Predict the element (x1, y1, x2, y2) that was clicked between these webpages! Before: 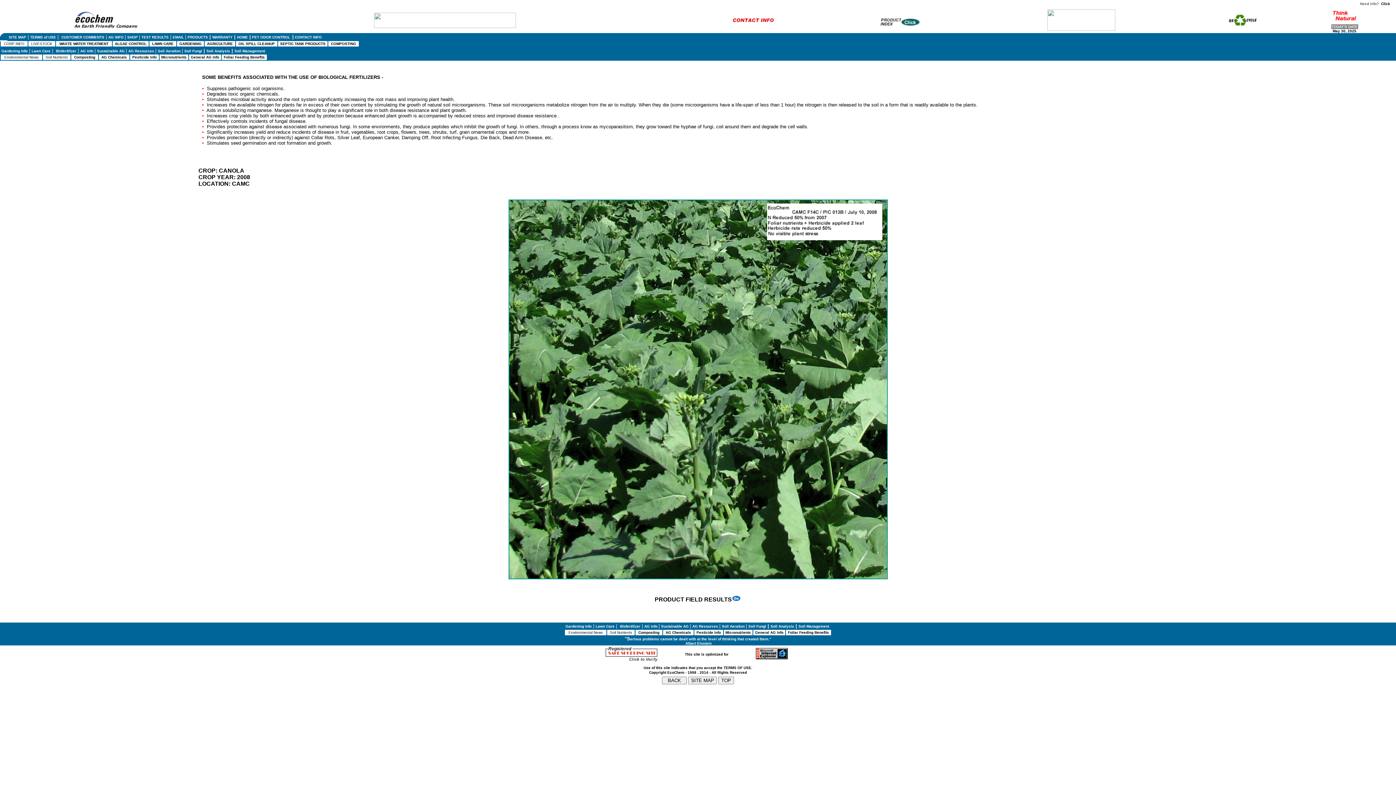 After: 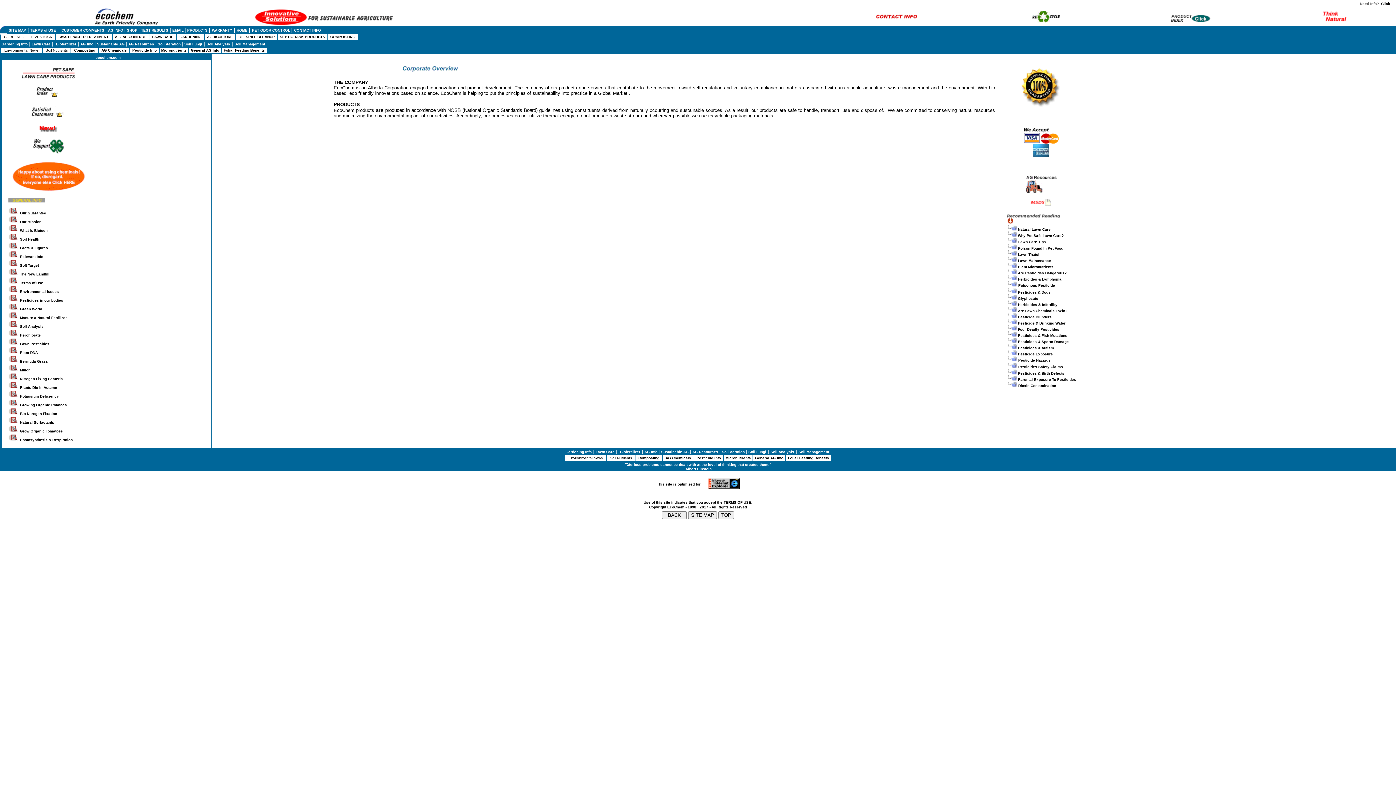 Action: label: CORP INFO bbox: (4, 40, 24, 46)